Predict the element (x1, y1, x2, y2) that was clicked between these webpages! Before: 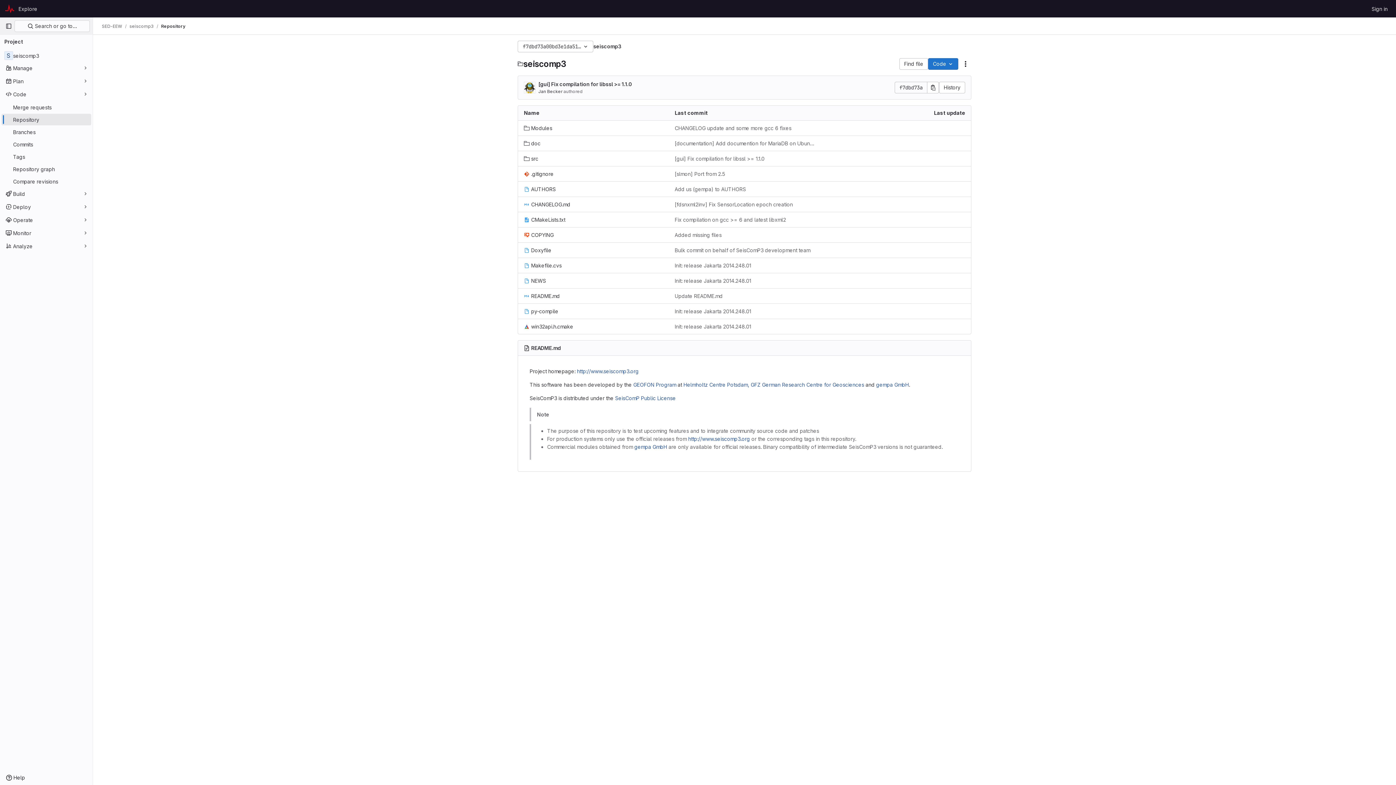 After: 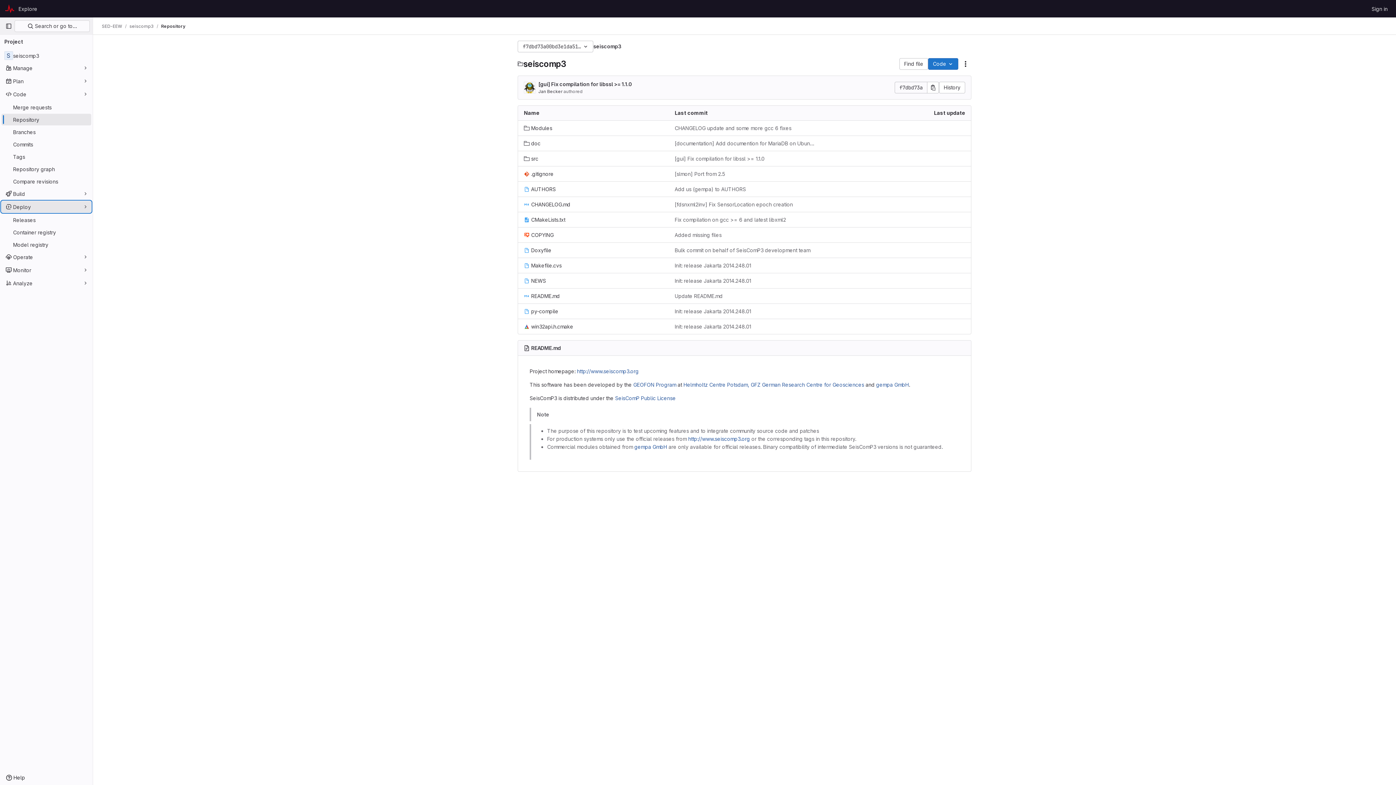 Action: label: Deploy bbox: (1, 201, 91, 212)